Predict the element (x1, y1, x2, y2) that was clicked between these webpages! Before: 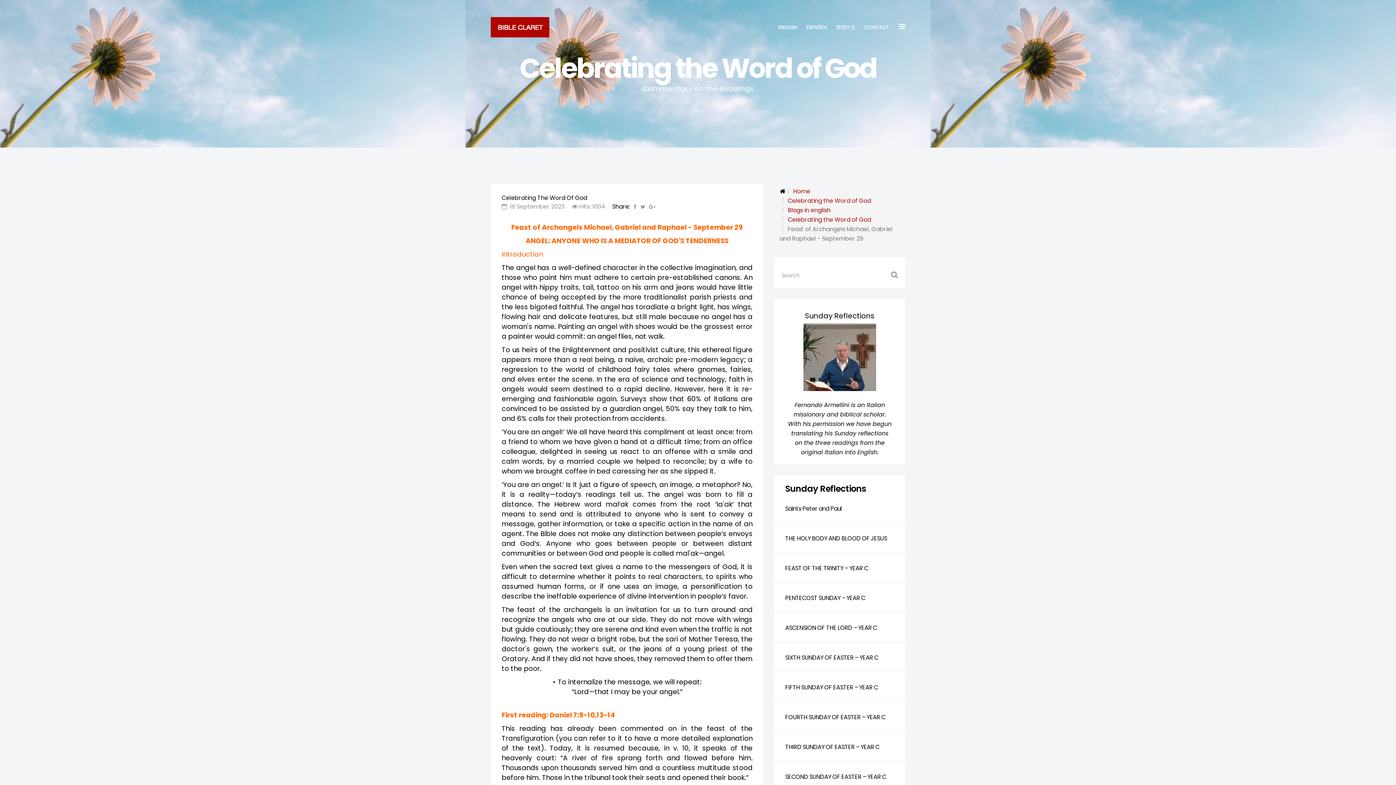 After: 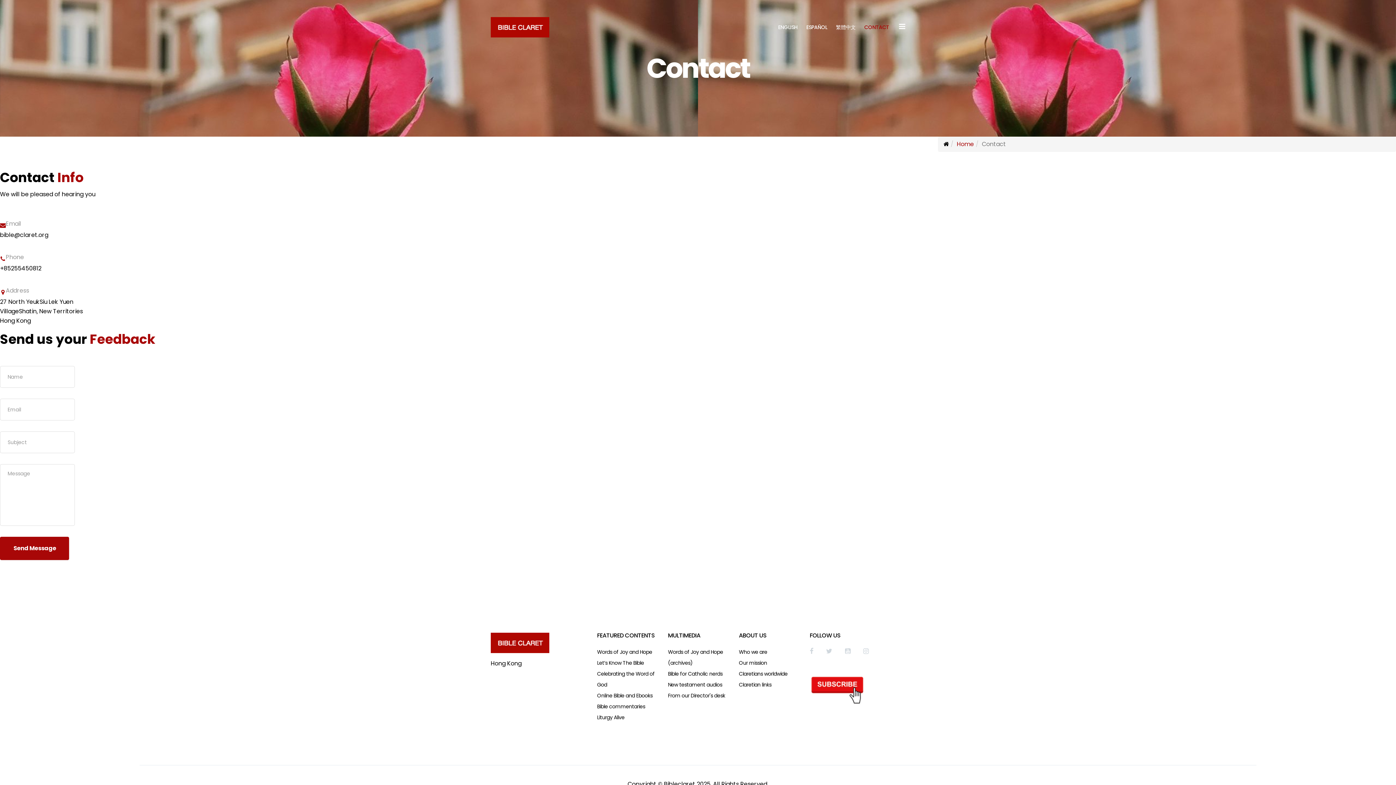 Action: bbox: (860, 10, 893, 43) label: CONTACT